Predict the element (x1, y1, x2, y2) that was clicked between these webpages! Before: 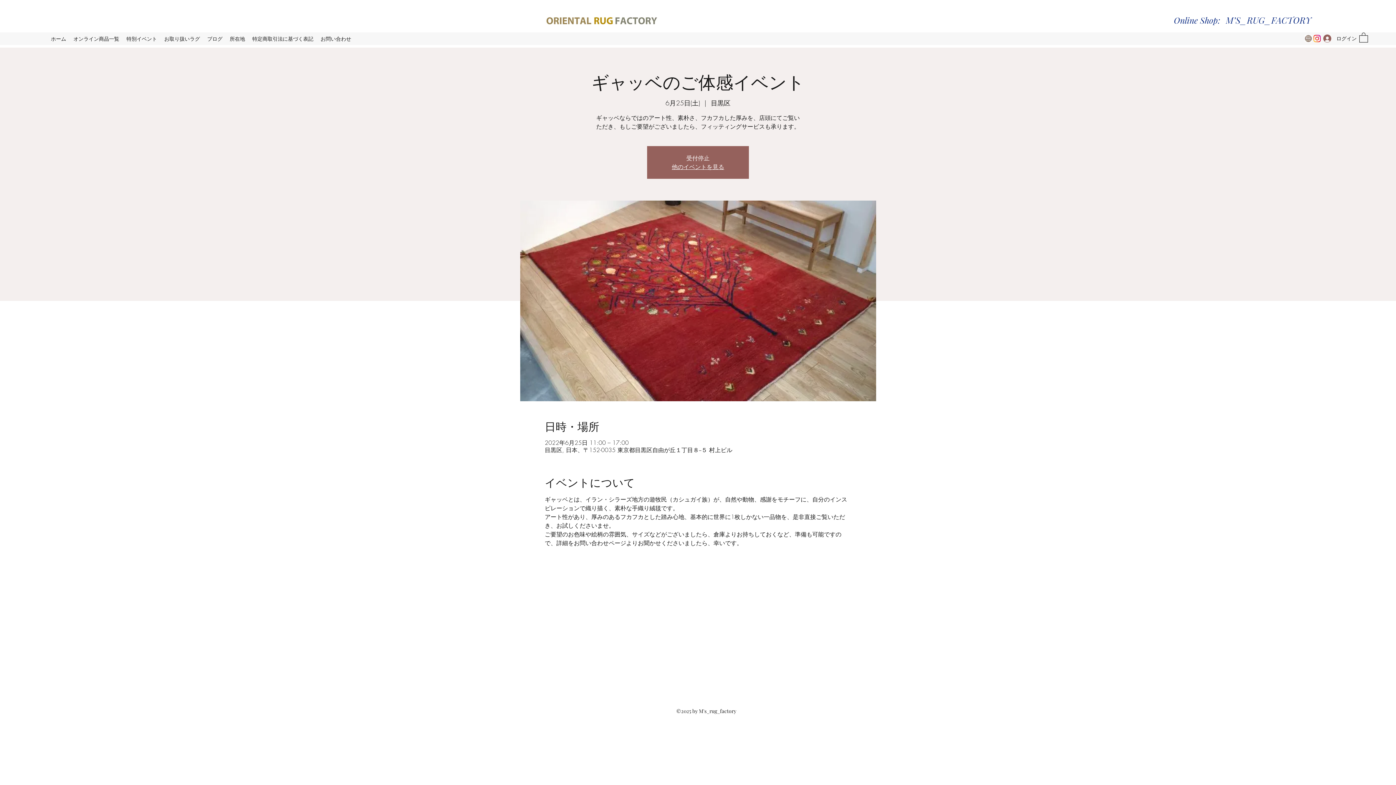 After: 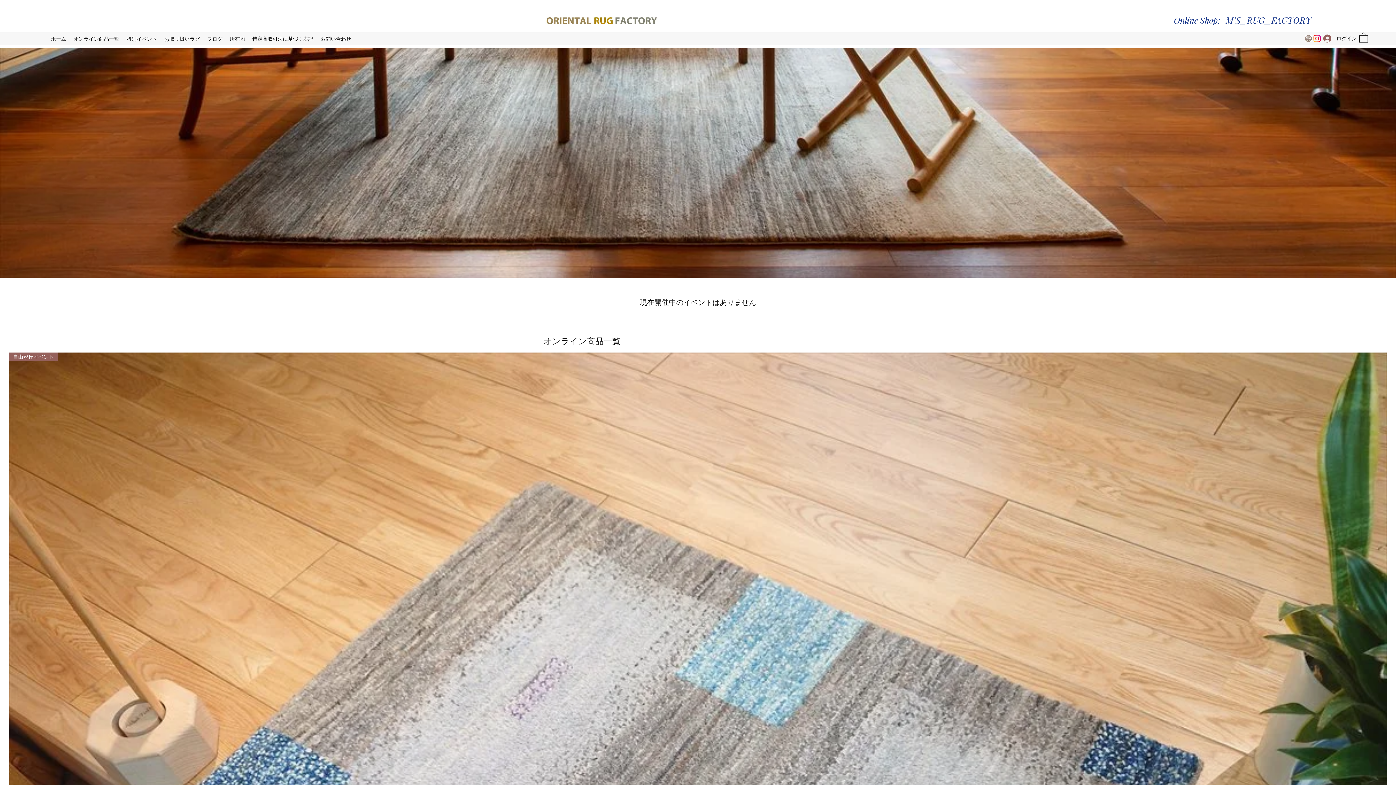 Action: bbox: (544, 17, 658, 24)